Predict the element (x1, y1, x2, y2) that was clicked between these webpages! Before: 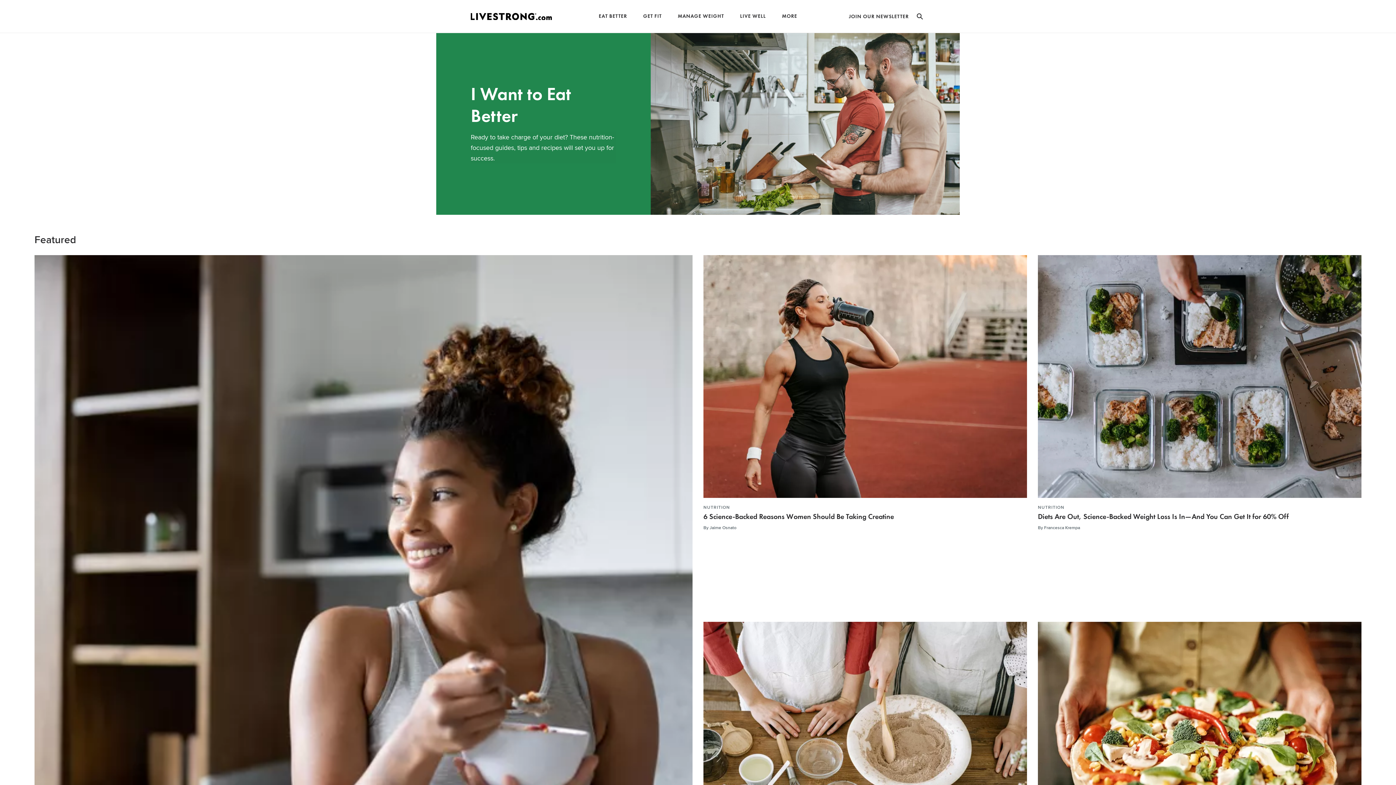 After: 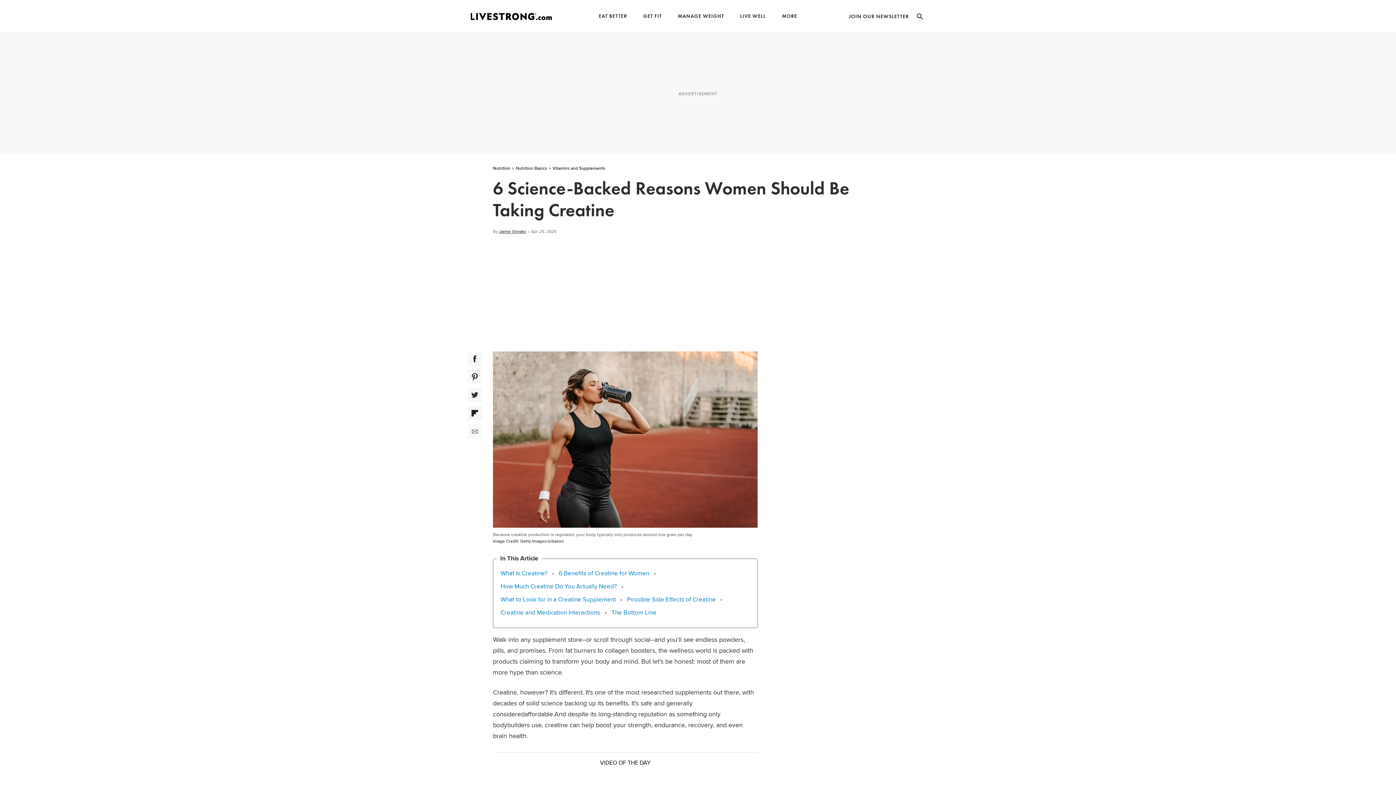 Action: label: 6 Science-Backed Reasons Women Should Be Taking Creatine bbox: (703, 513, 894, 520)